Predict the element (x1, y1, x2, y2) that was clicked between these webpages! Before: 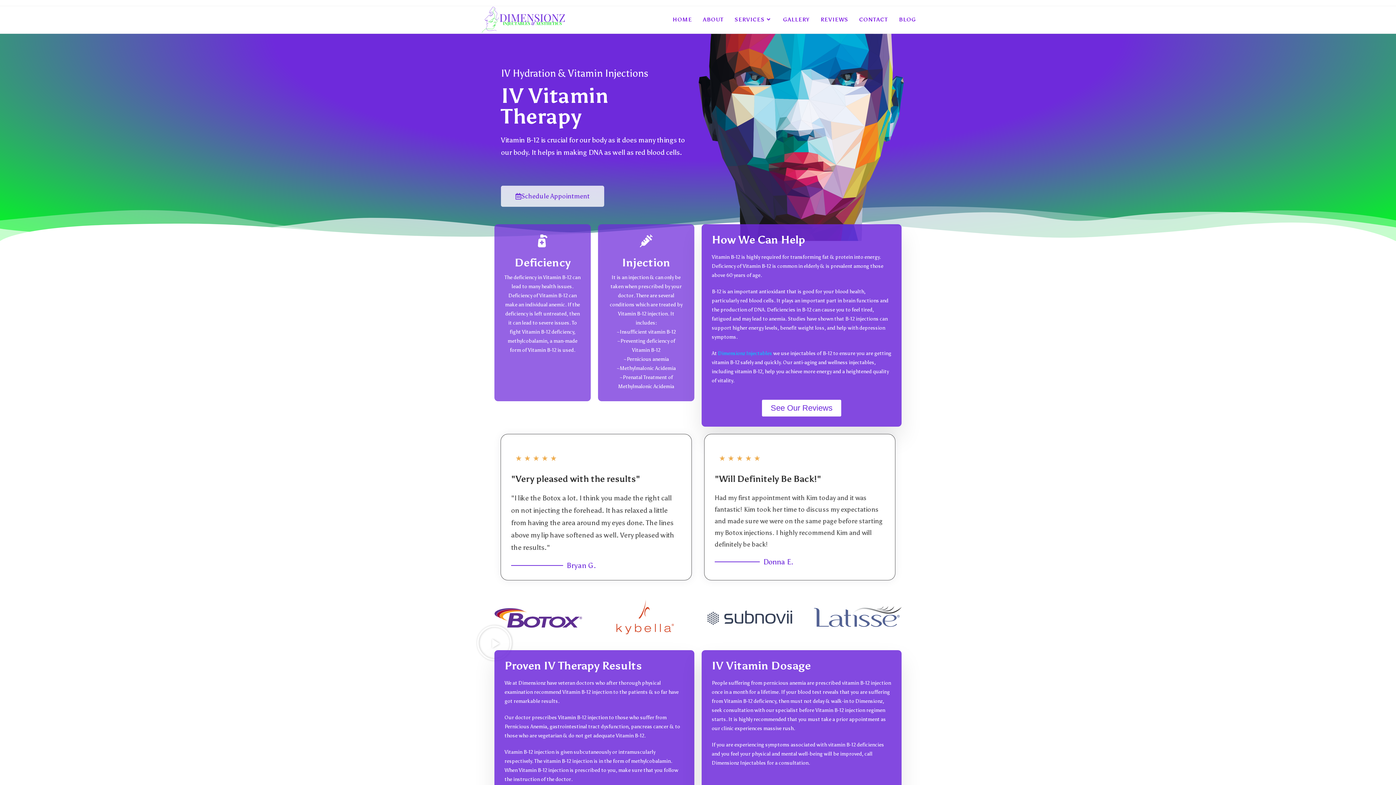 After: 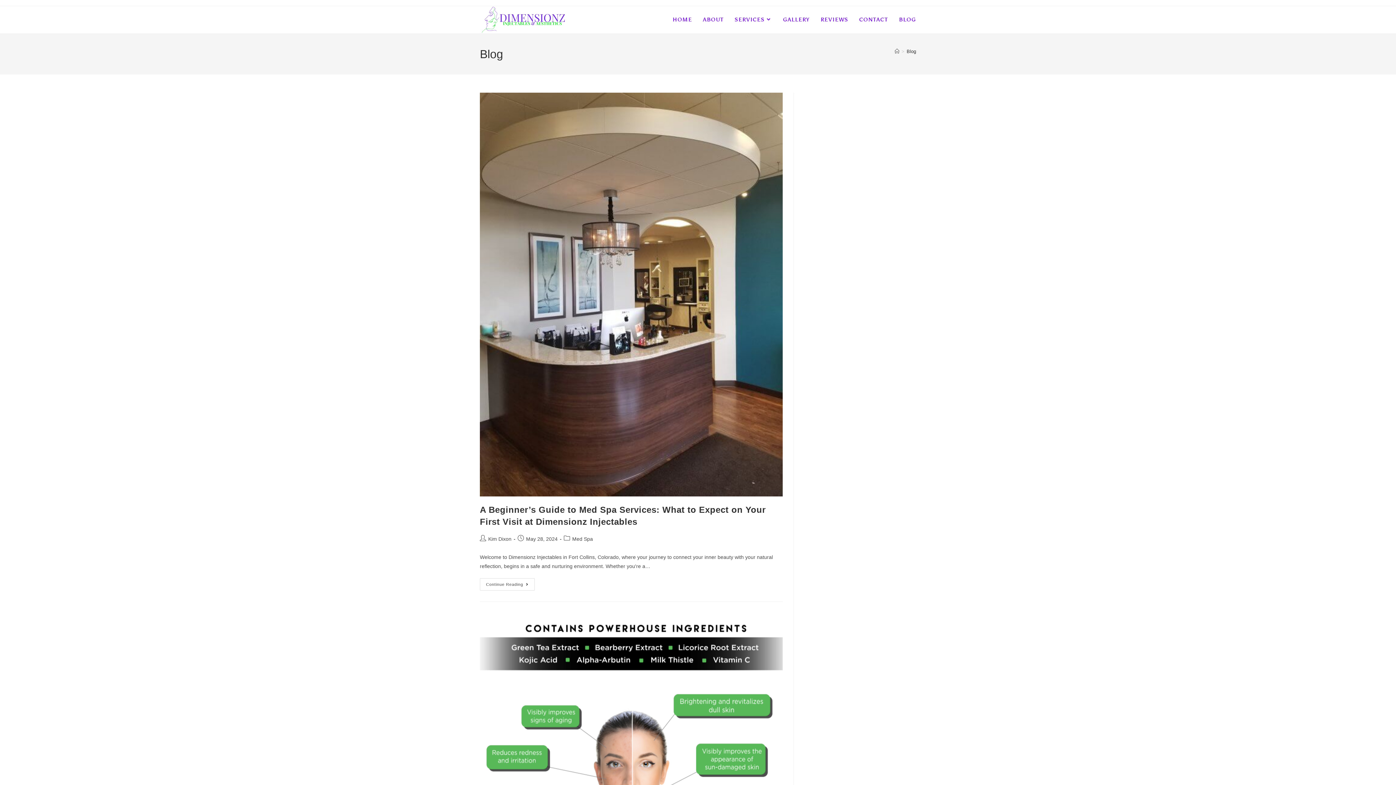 Action: bbox: (893, 6, 921, 33) label: BLOG